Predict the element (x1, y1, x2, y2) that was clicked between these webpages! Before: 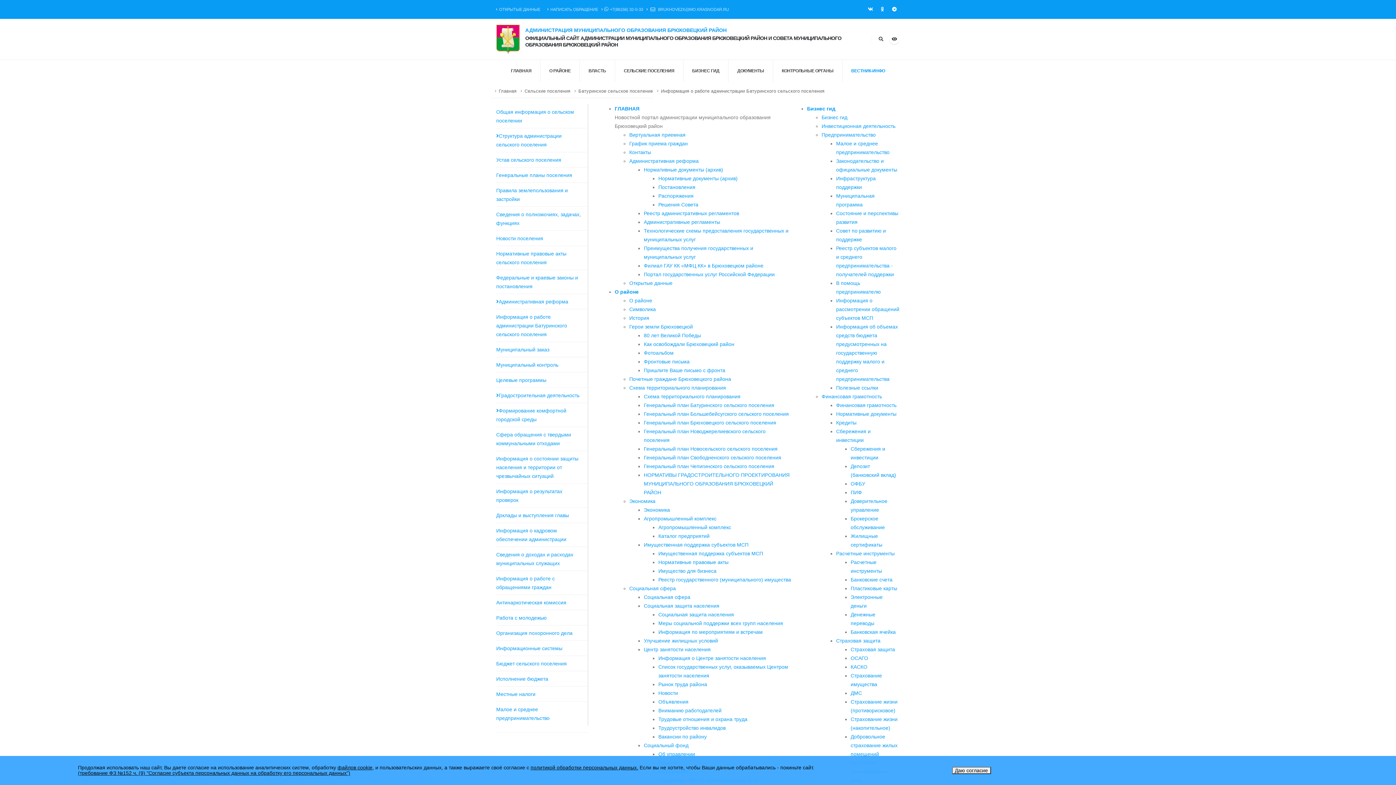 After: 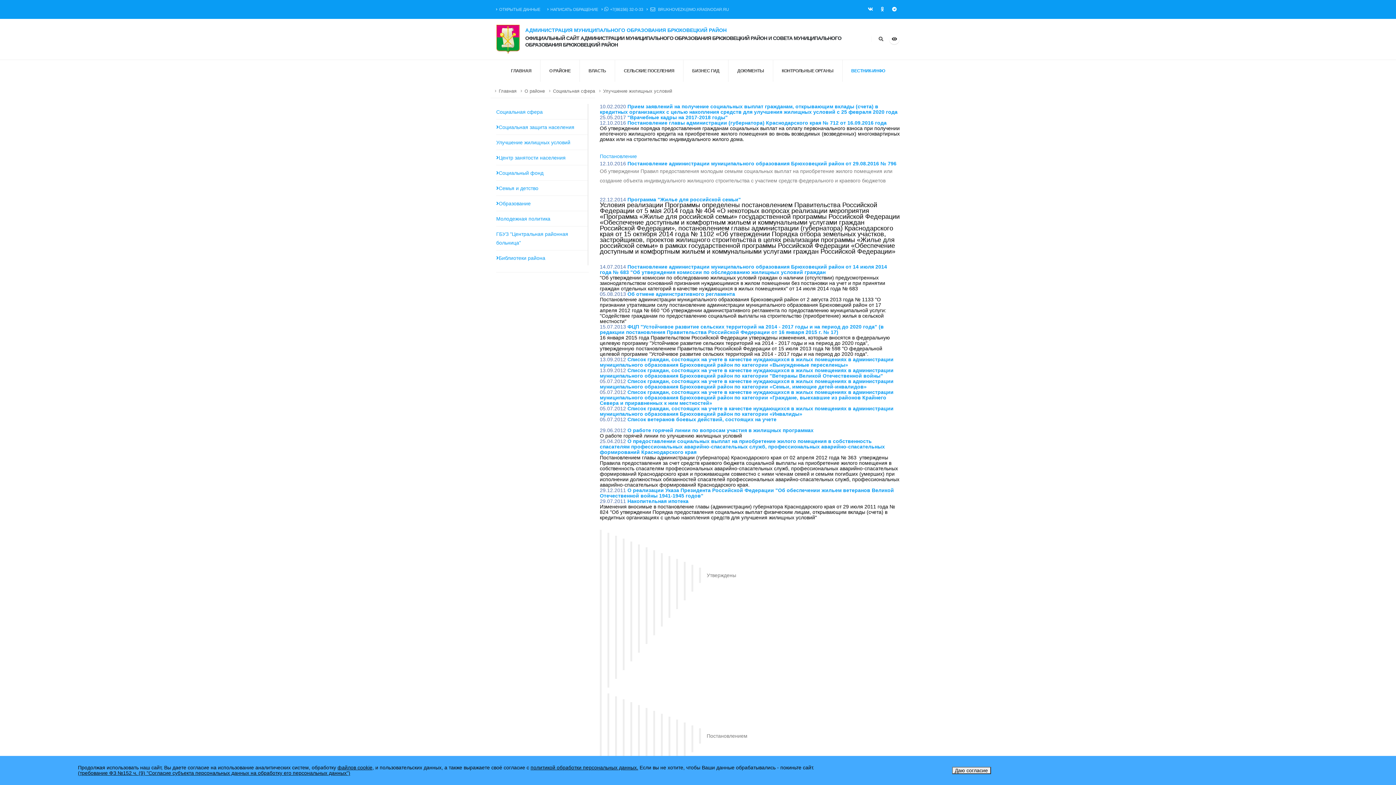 Action: bbox: (644, 638, 718, 644) label: Улучшение жилищных условий